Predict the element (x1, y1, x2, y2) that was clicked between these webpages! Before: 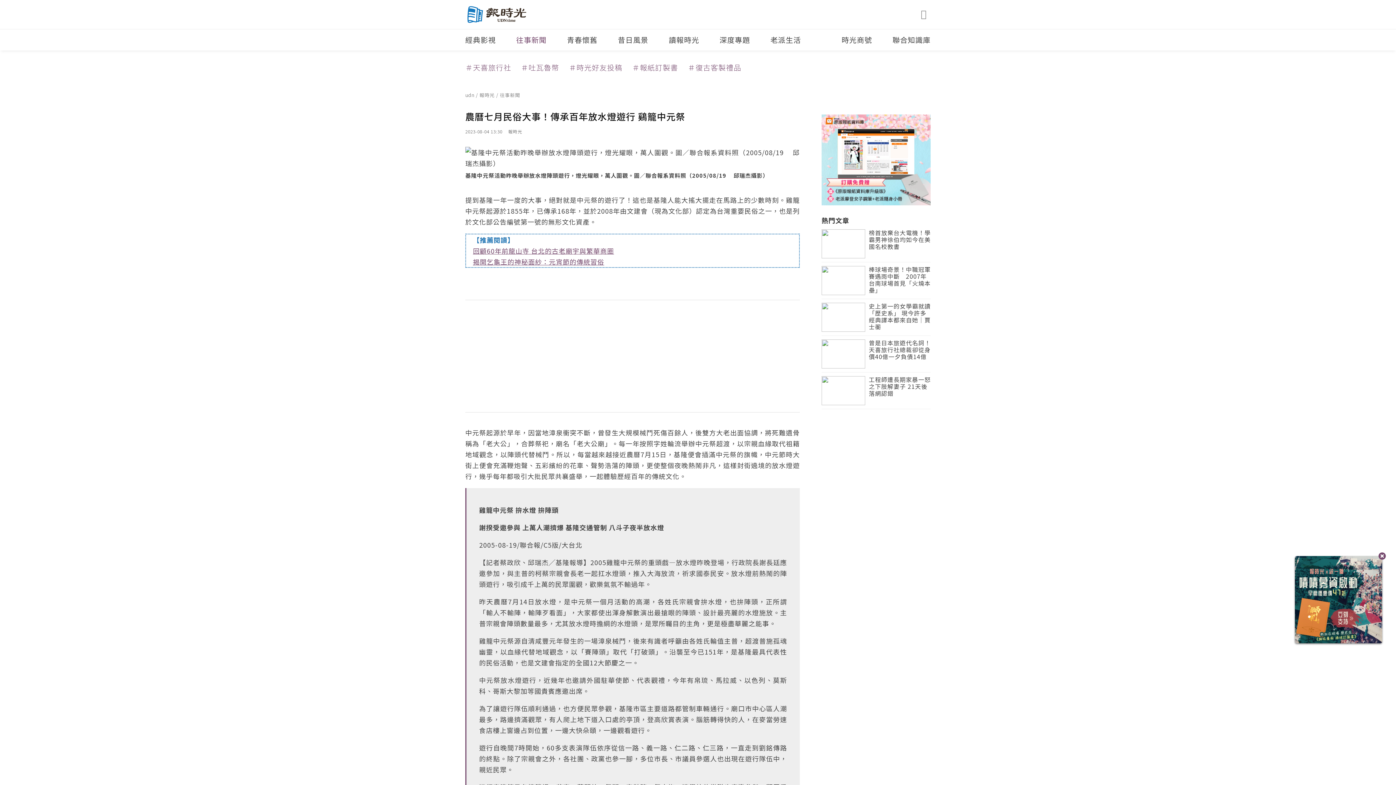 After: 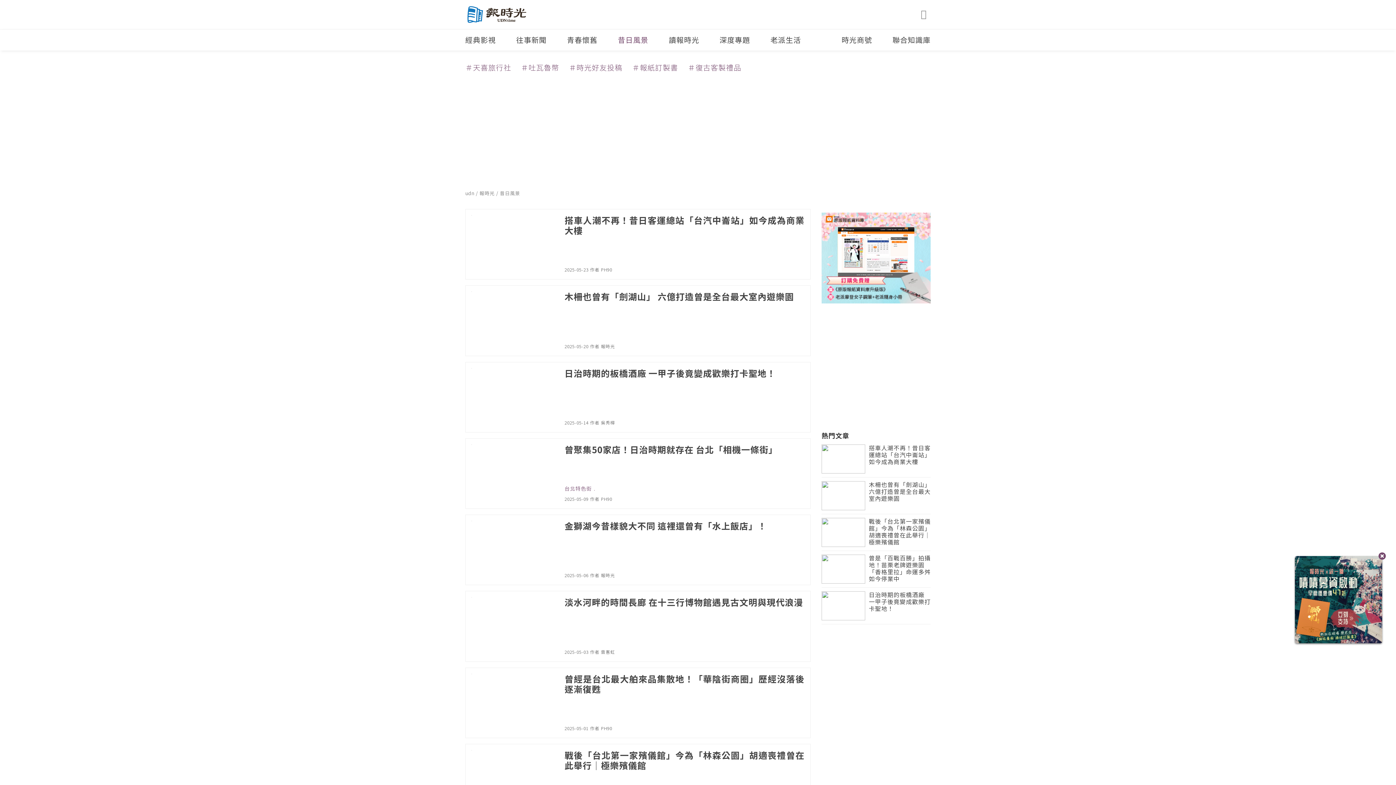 Action: bbox: (618, 33, 648, 46) label: 昔日風景